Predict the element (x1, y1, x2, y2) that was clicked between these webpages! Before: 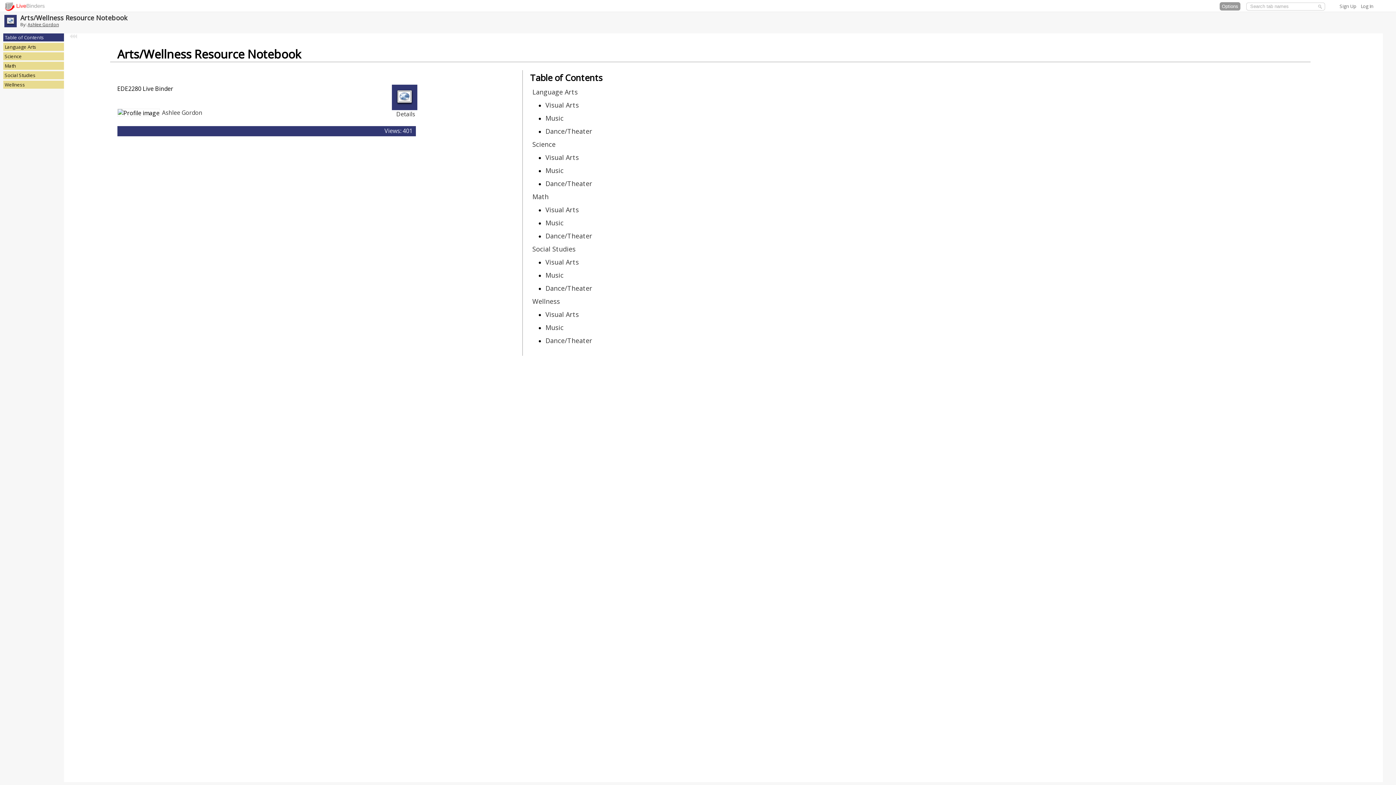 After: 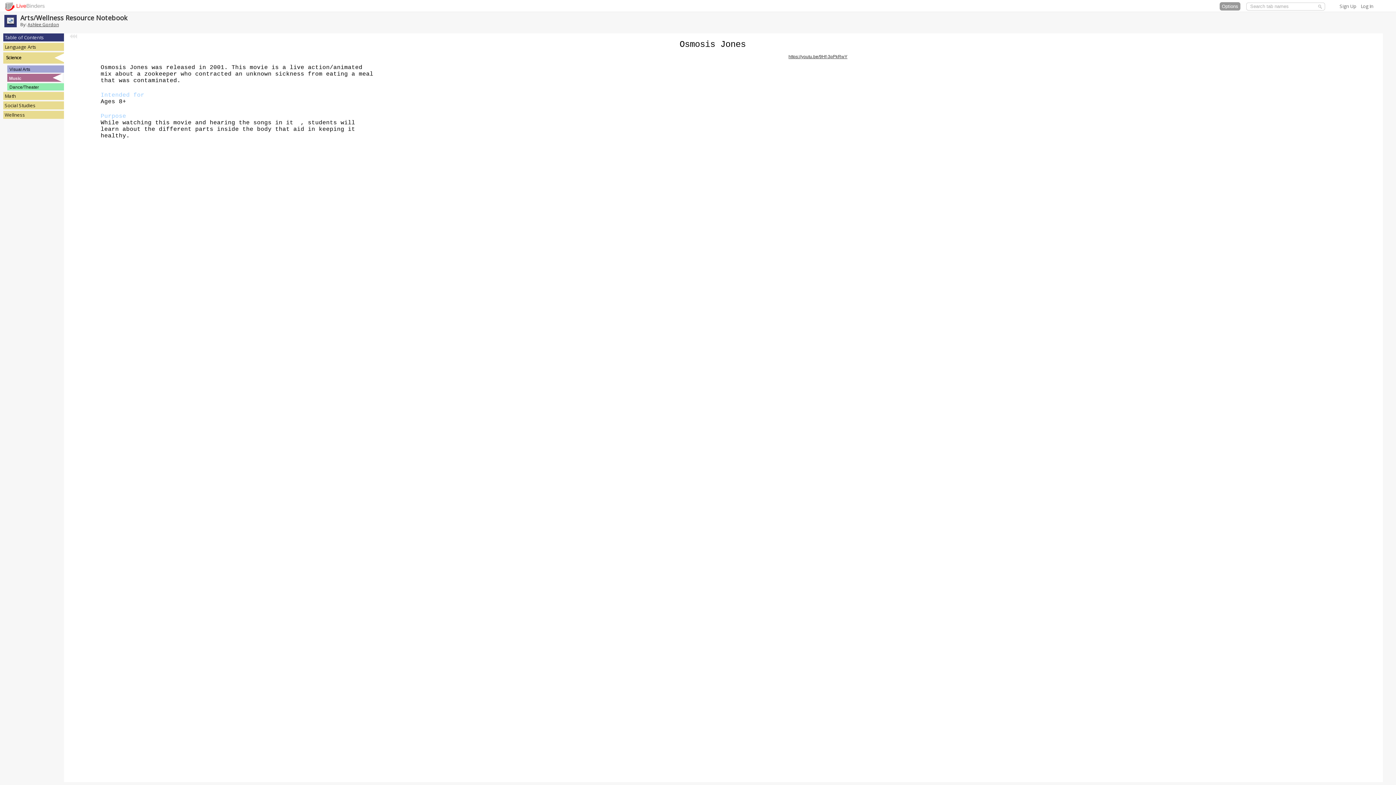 Action: label: Music bbox: (545, 166, 563, 174)